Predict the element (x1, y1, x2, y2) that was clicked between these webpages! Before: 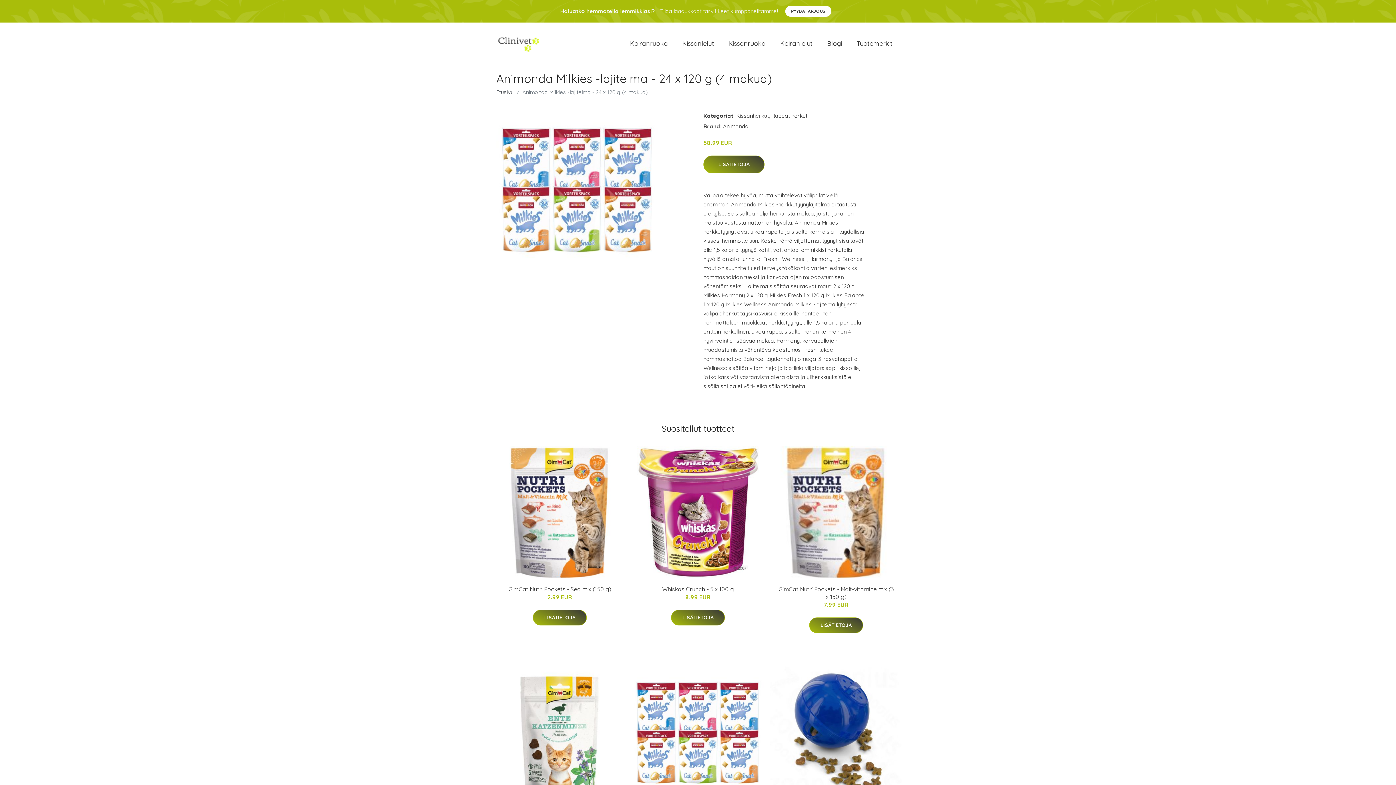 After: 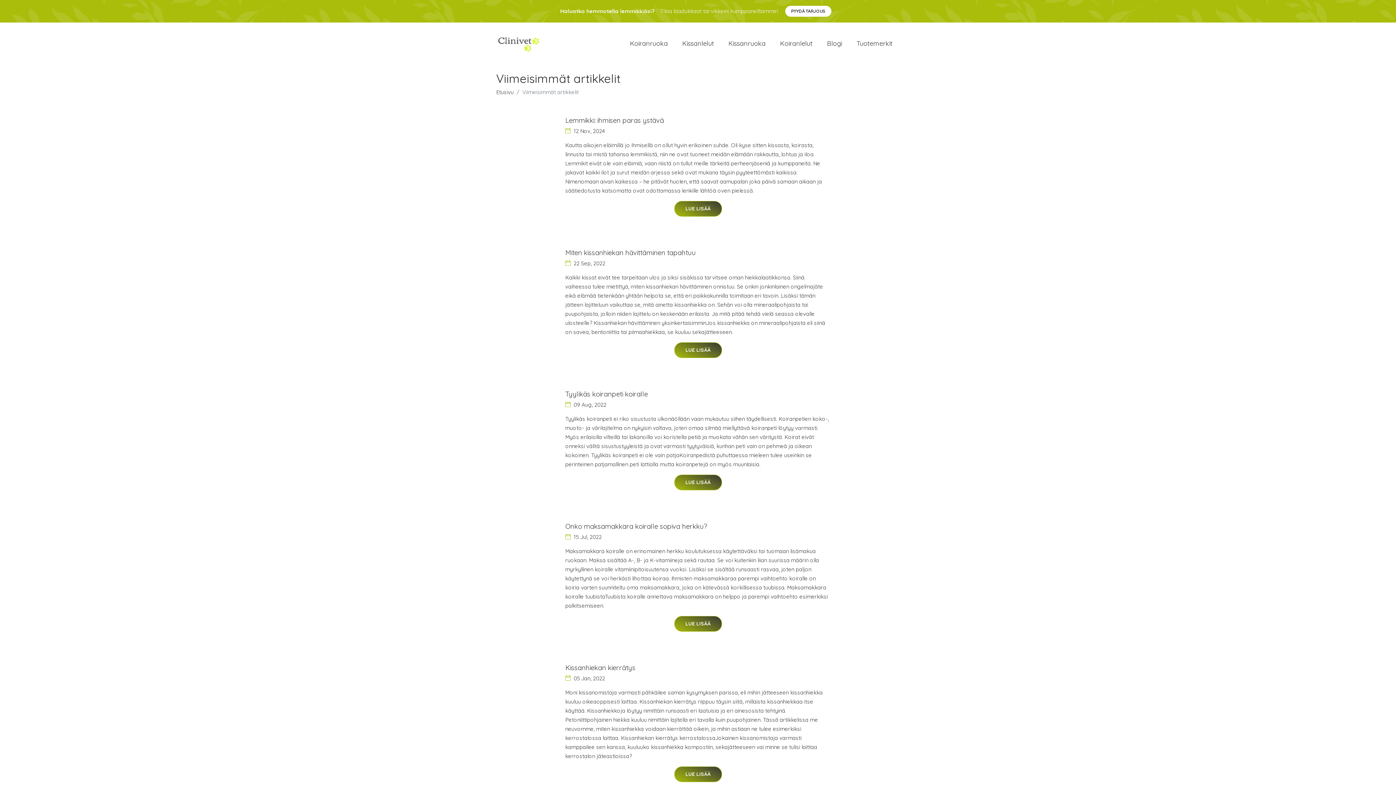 Action: bbox: (820, 31, 849, 55) label: Blogi